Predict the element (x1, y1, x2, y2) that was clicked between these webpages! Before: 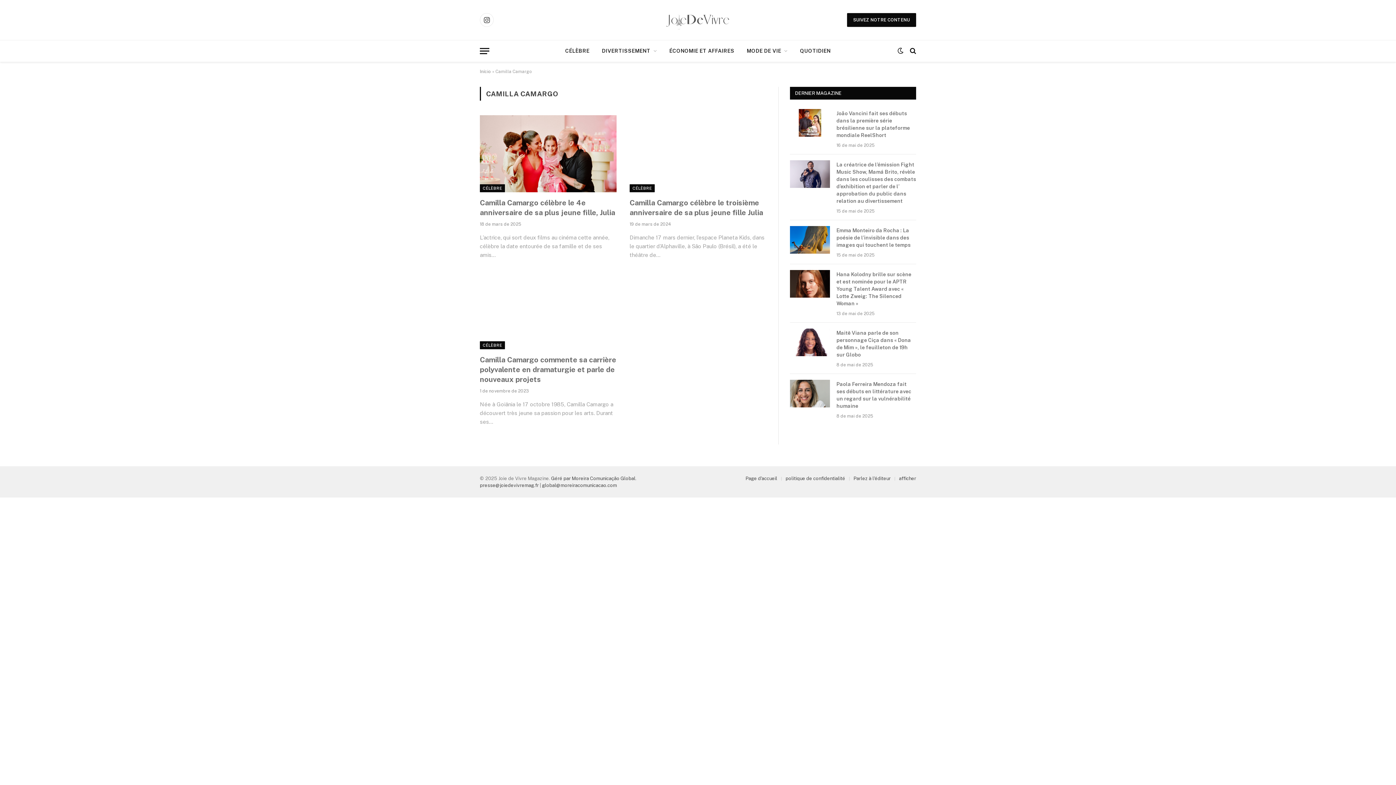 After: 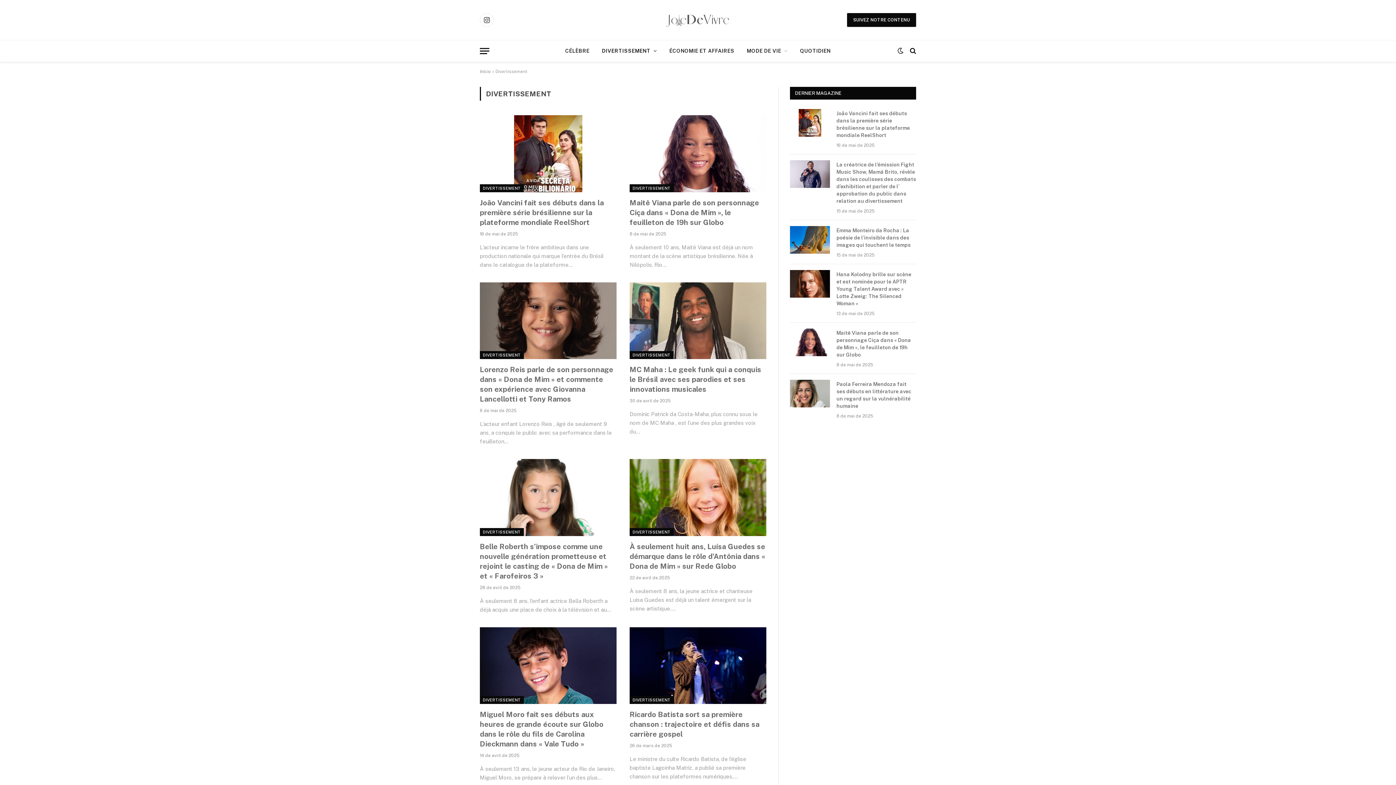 Action: bbox: (595, 40, 663, 61) label: DIVERTISSEMENT